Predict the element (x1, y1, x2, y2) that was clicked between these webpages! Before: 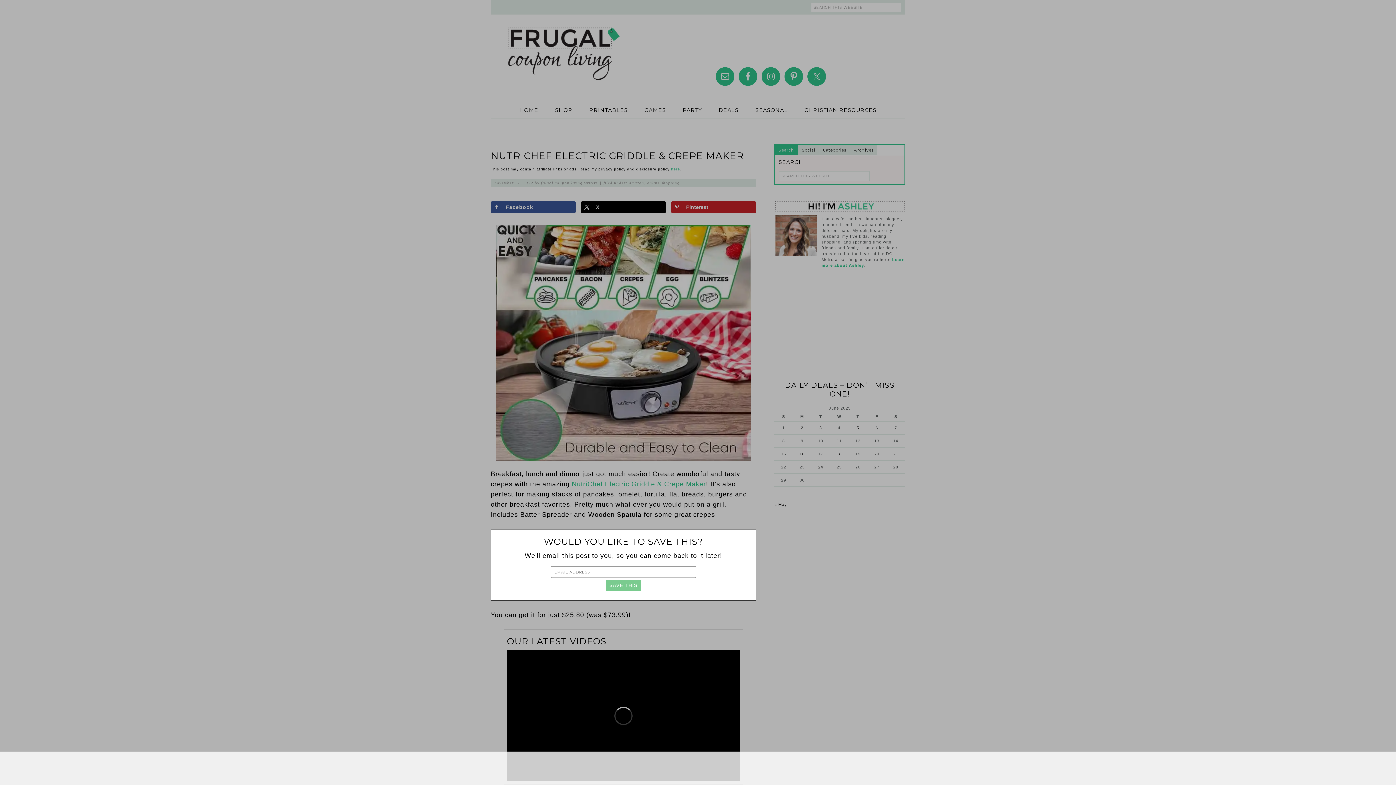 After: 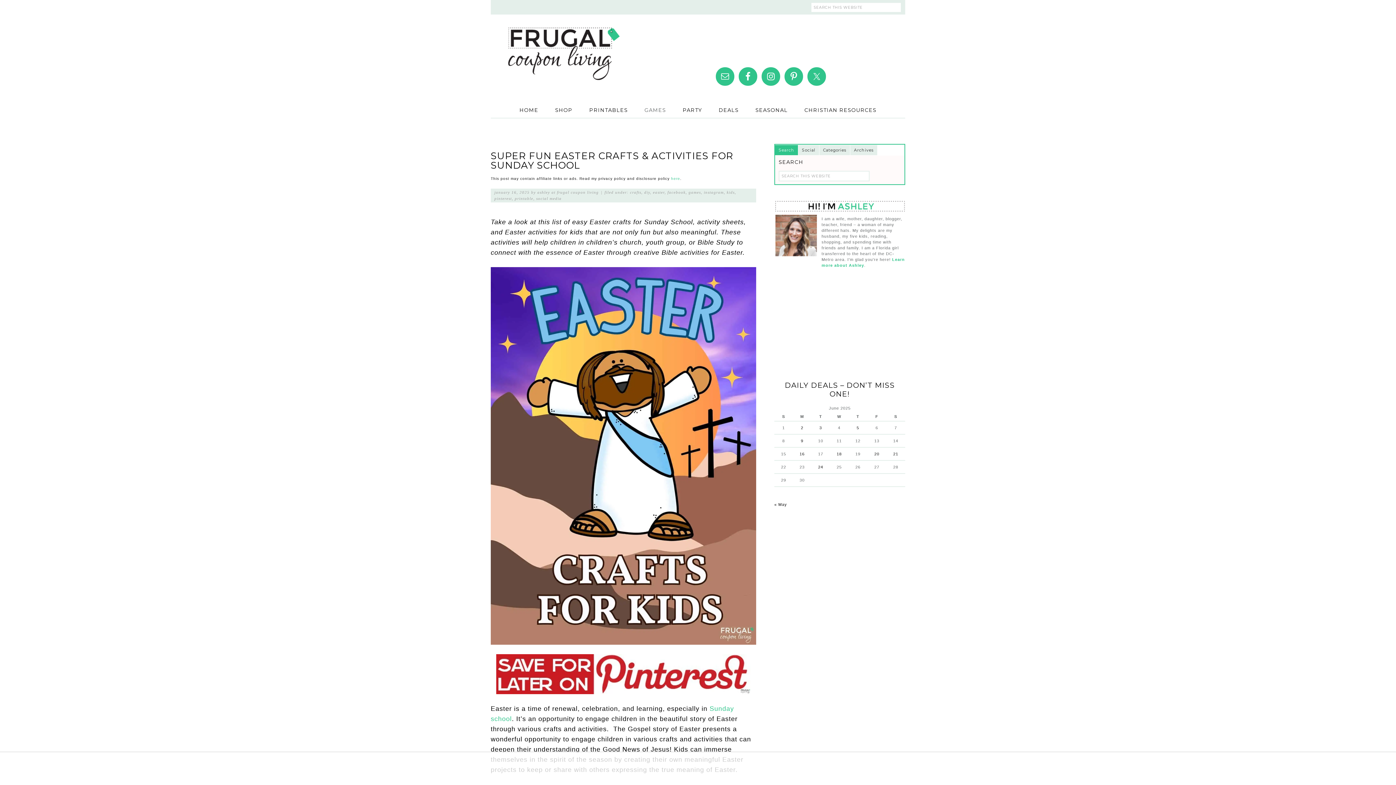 Action: bbox: (637, 102, 673, 117) label: GAMES